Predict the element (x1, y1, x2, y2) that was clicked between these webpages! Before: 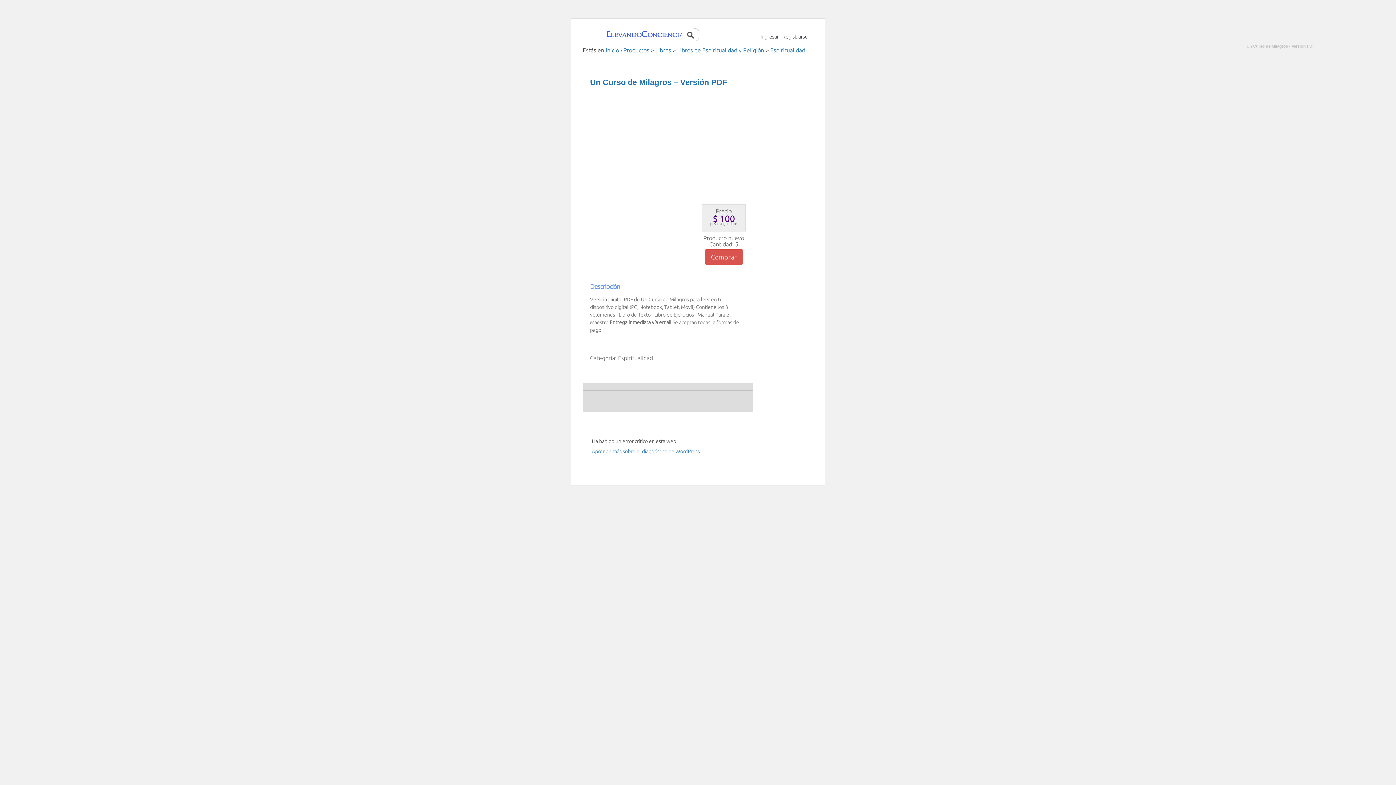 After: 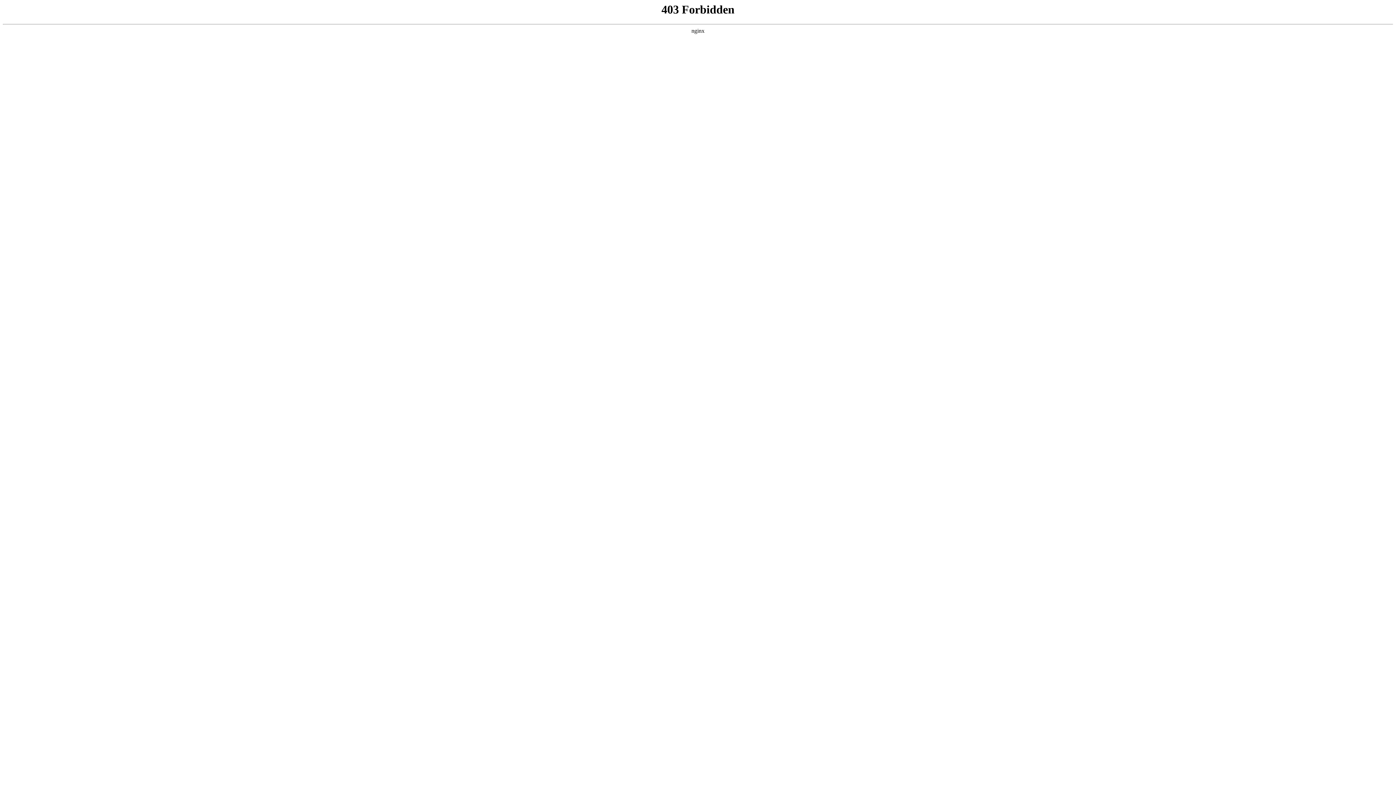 Action: label: Aprende más sobre el diagnóstico de WordPress. bbox: (592, 448, 701, 454)